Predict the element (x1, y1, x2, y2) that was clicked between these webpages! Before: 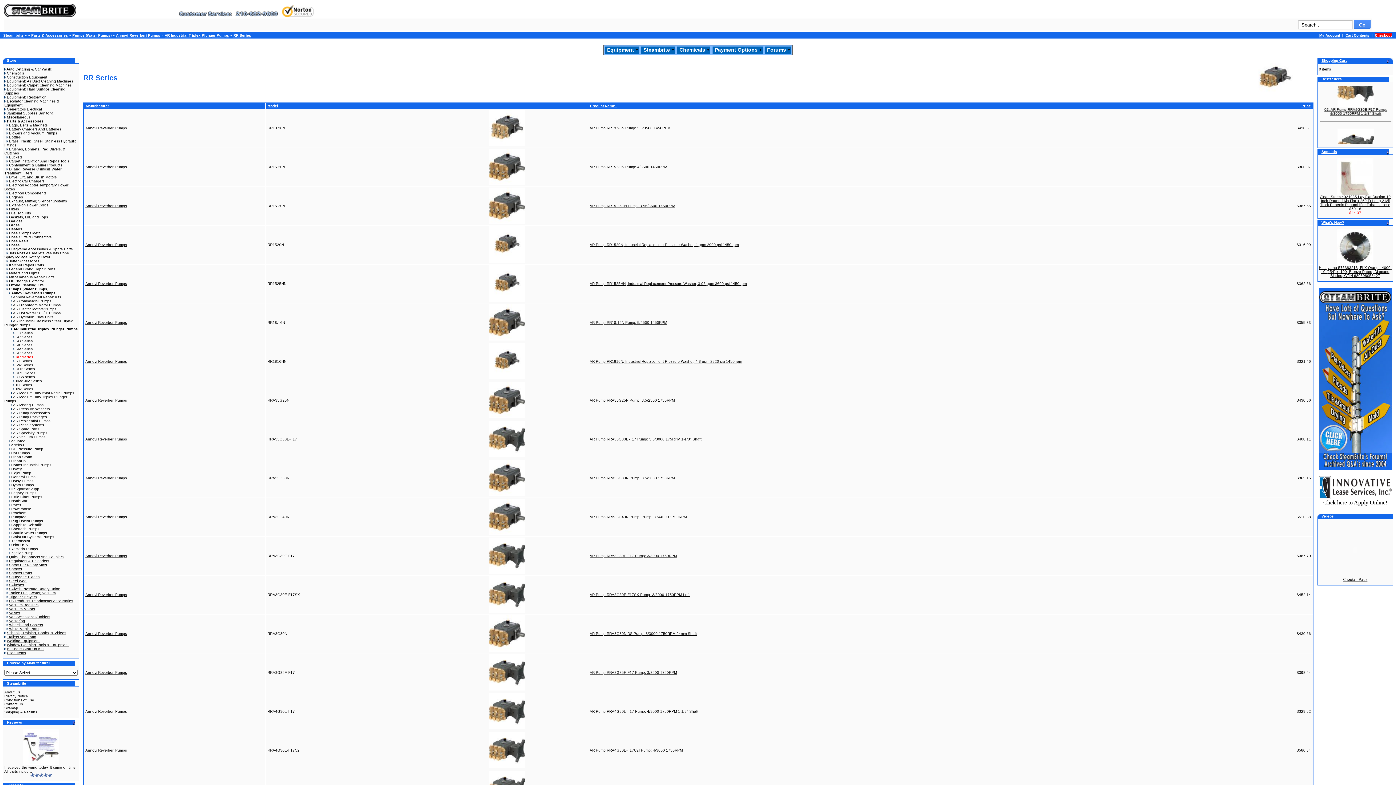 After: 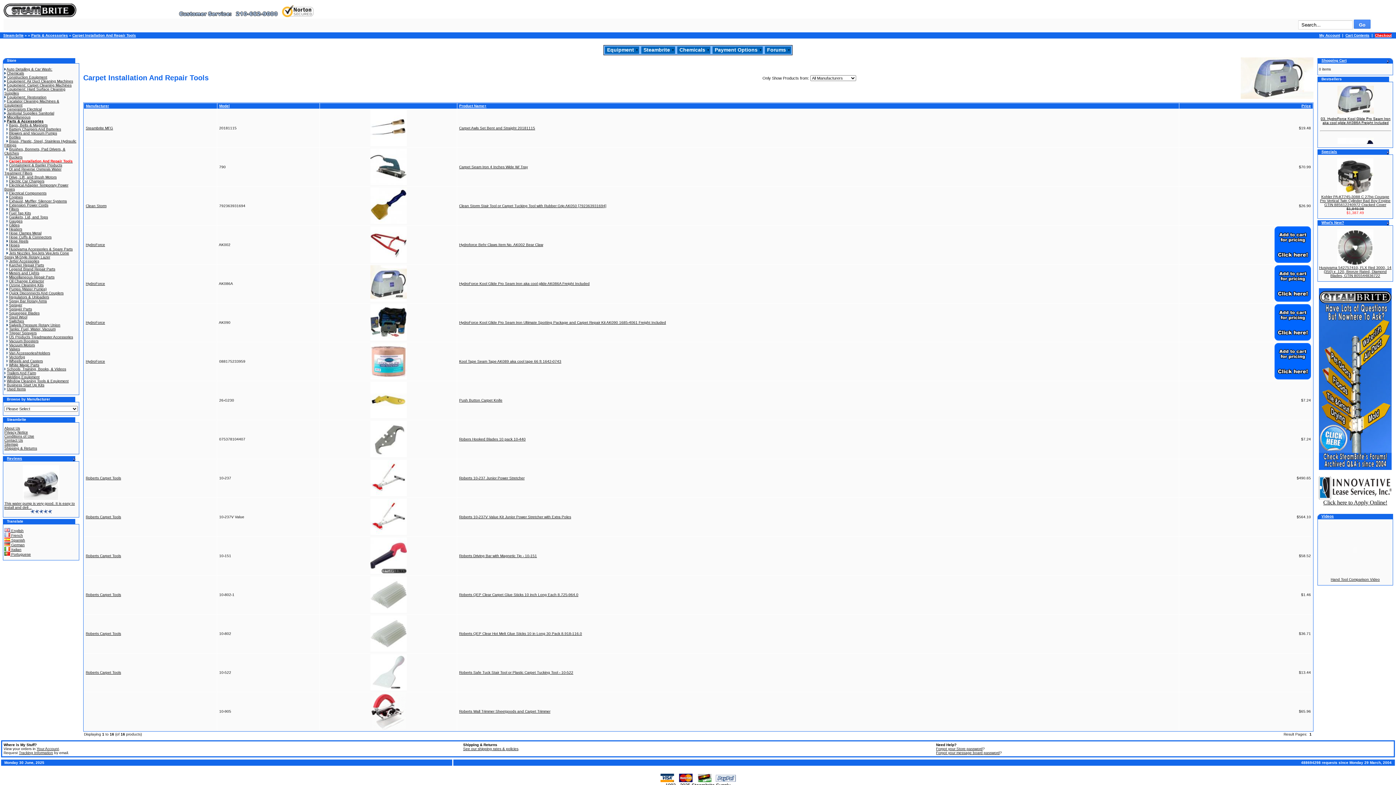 Action: bbox: (9, 159, 69, 163) label: Carpet Installation And Repair Tools